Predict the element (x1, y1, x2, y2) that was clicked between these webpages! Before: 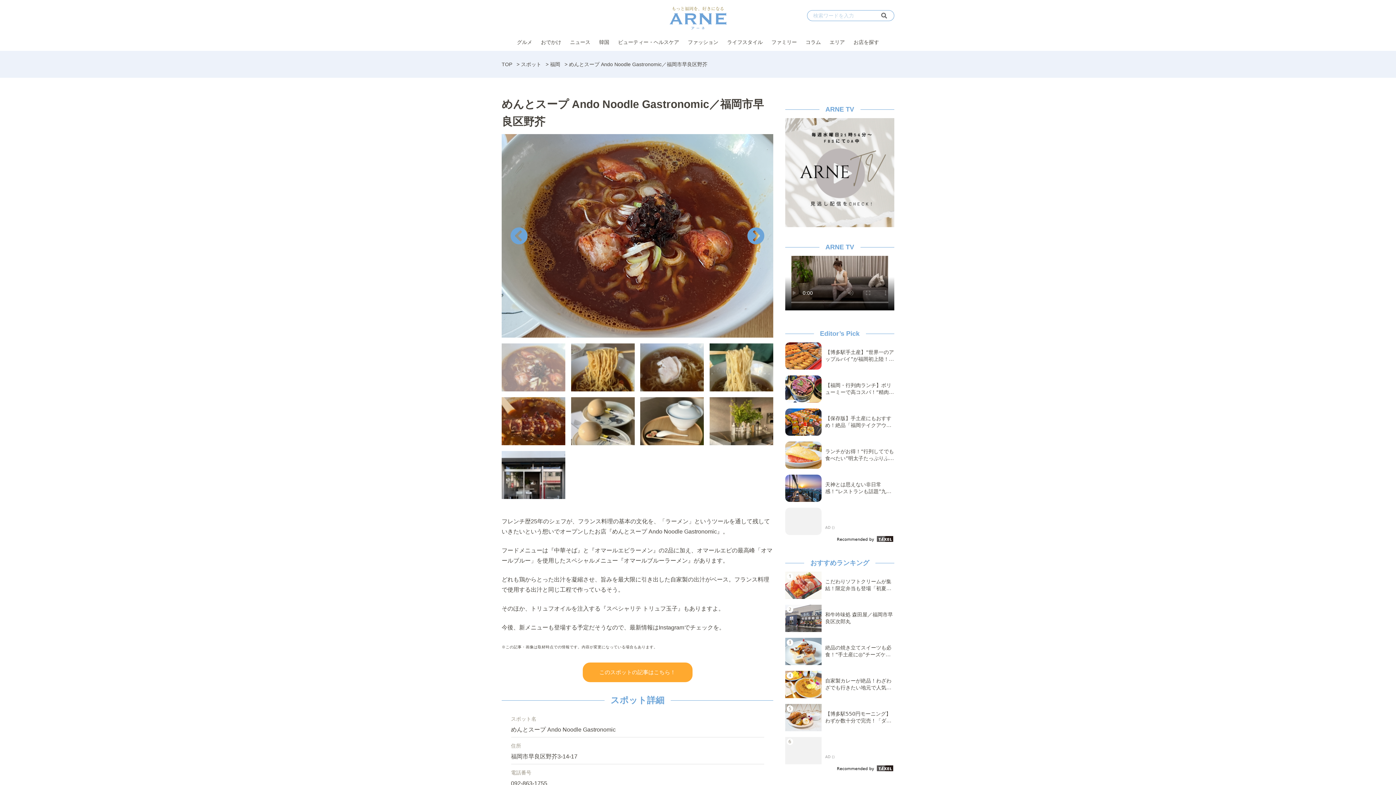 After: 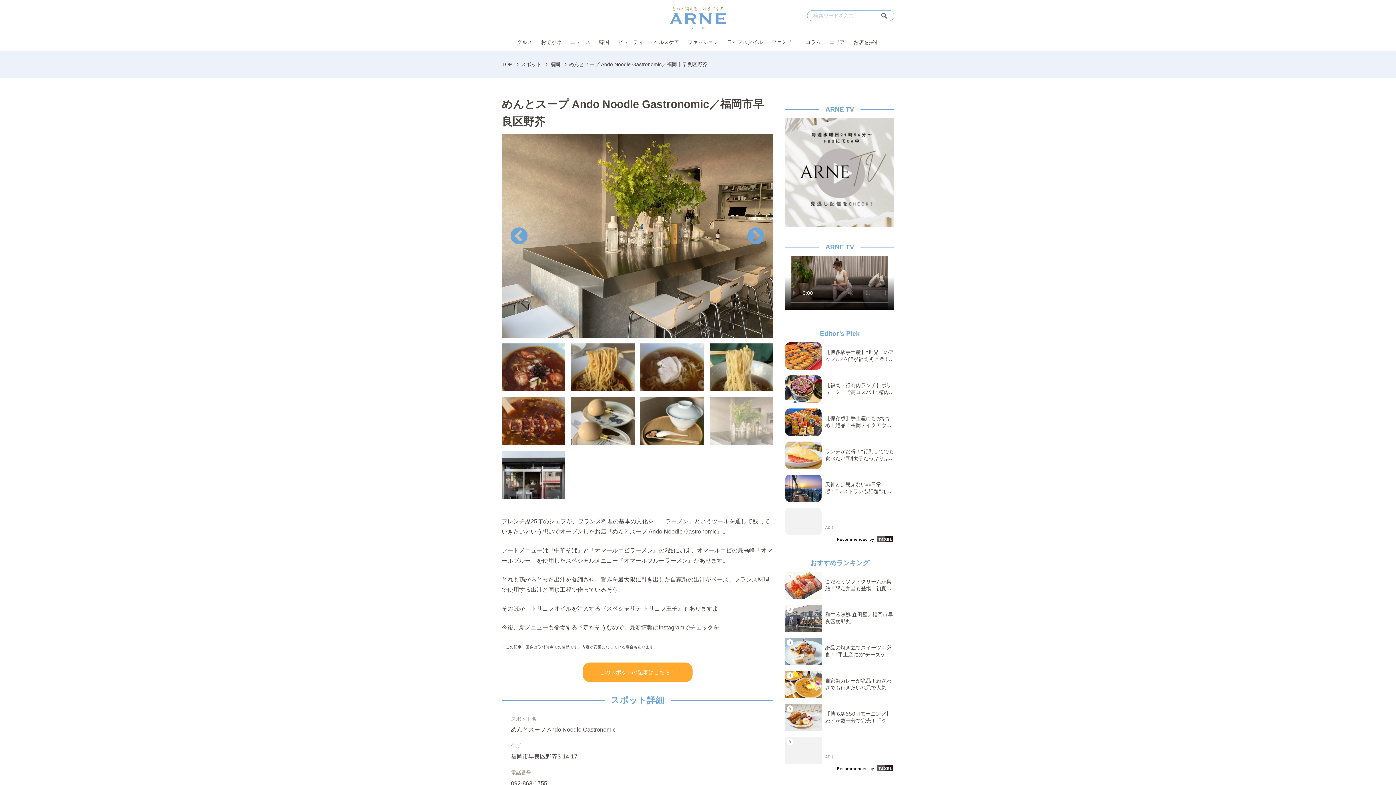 Action: bbox: (709, 397, 773, 445)